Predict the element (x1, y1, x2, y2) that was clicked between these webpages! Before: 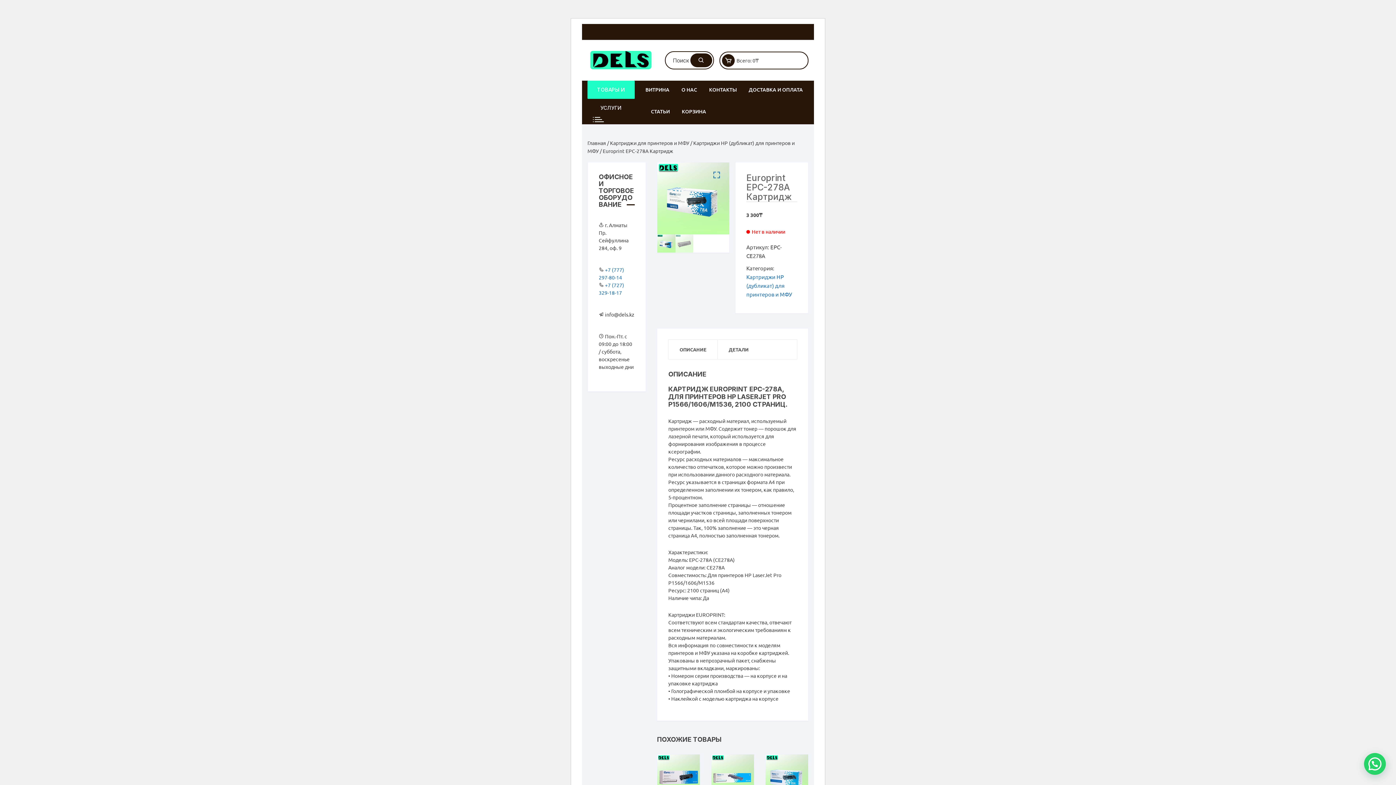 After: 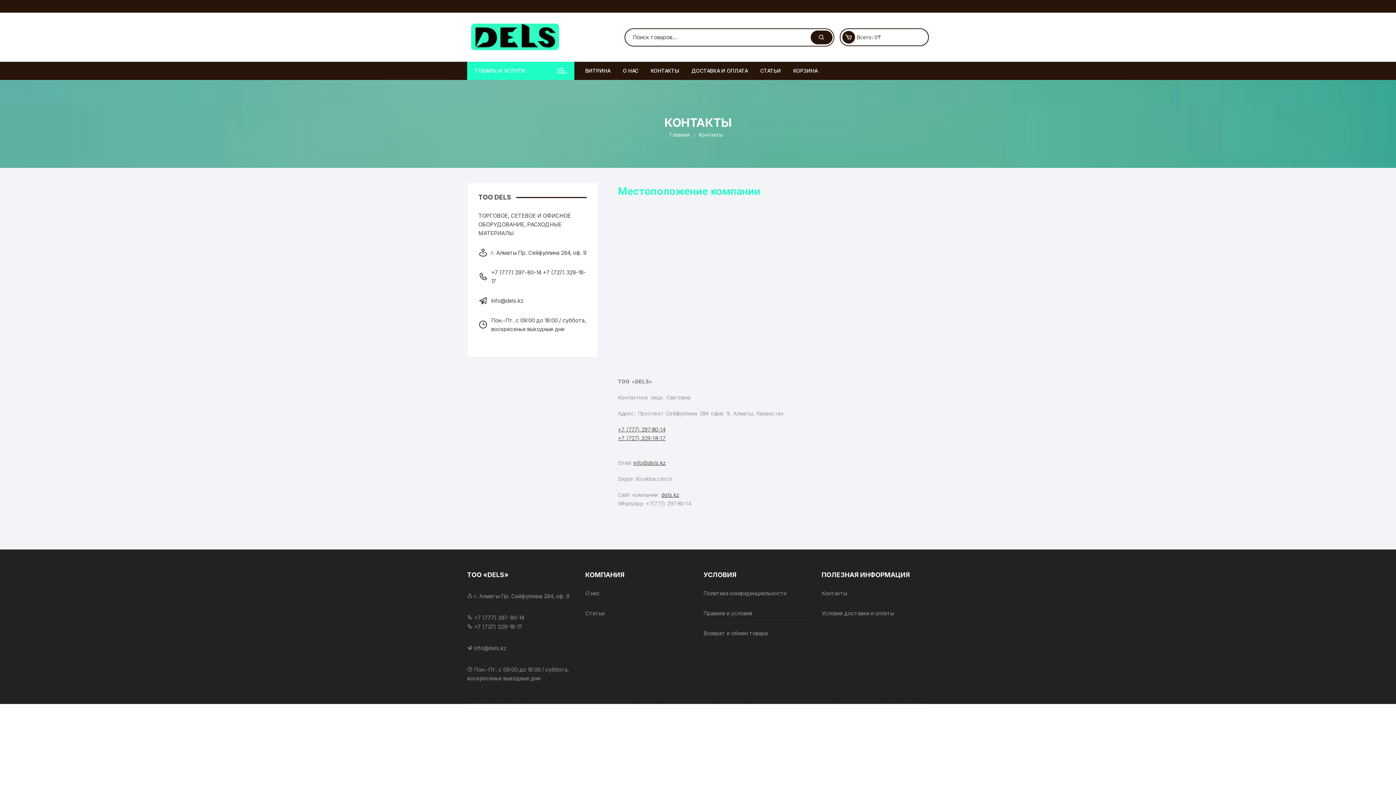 Action: label: КОНТАКТЫ bbox: (703, 80, 742, 98)